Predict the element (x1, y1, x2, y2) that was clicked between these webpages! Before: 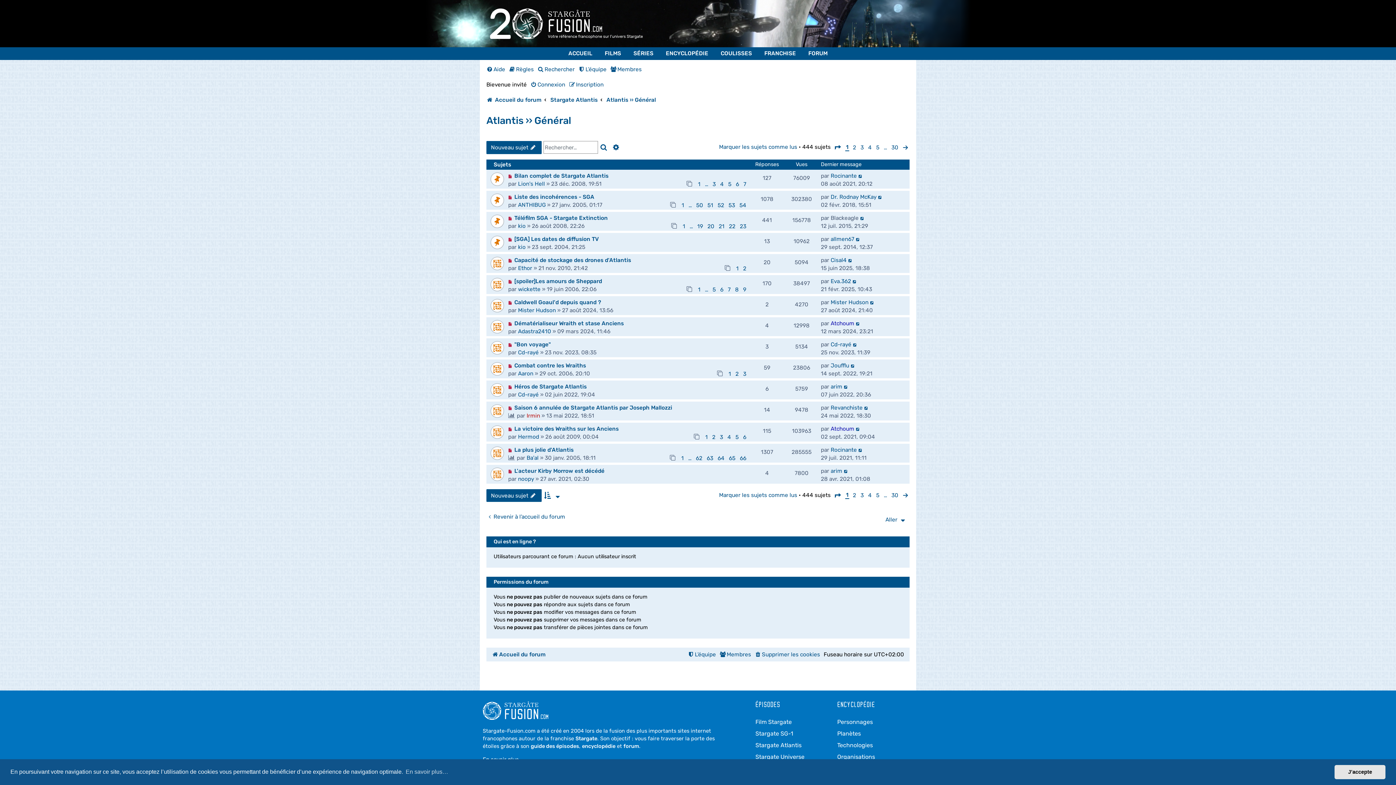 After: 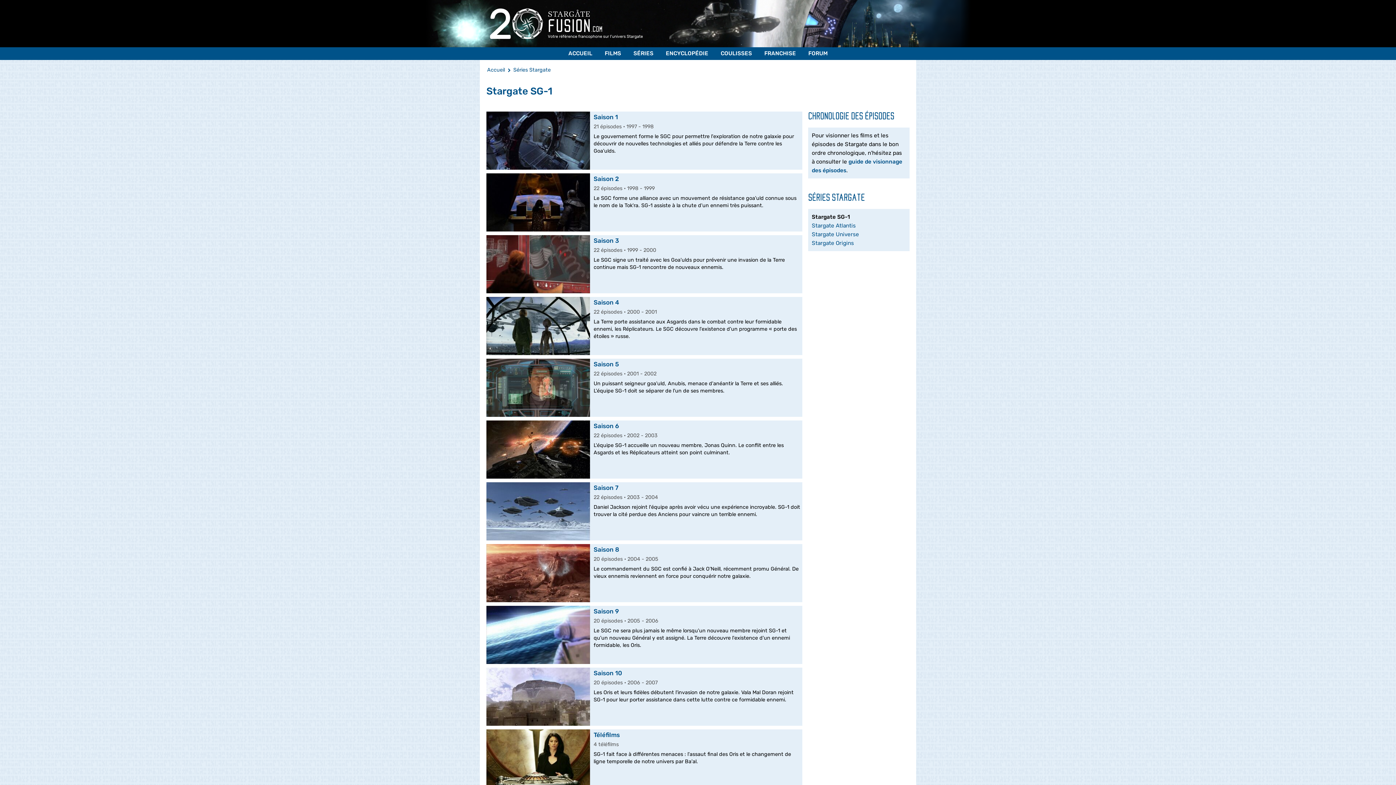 Action: bbox: (755, 728, 793, 739) label: Stargate SG-1